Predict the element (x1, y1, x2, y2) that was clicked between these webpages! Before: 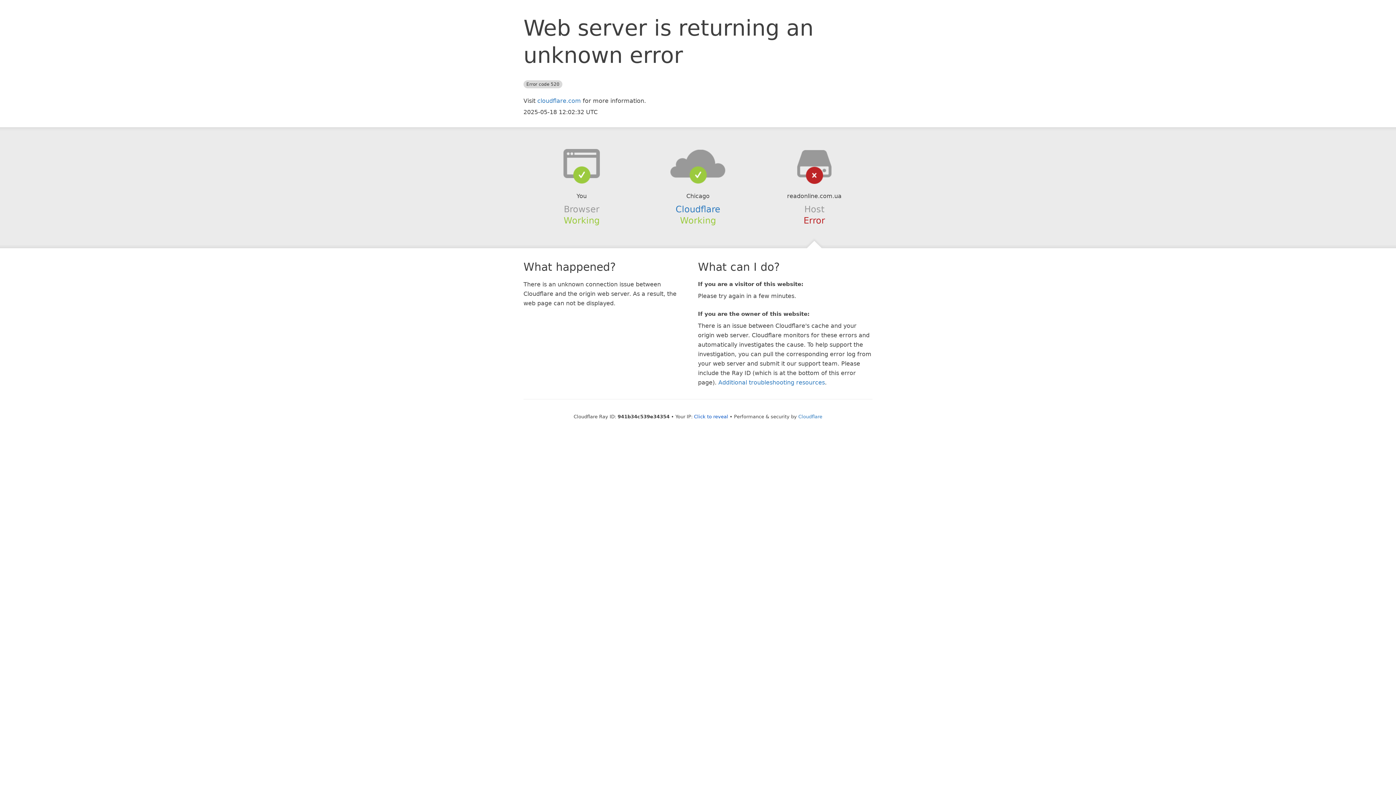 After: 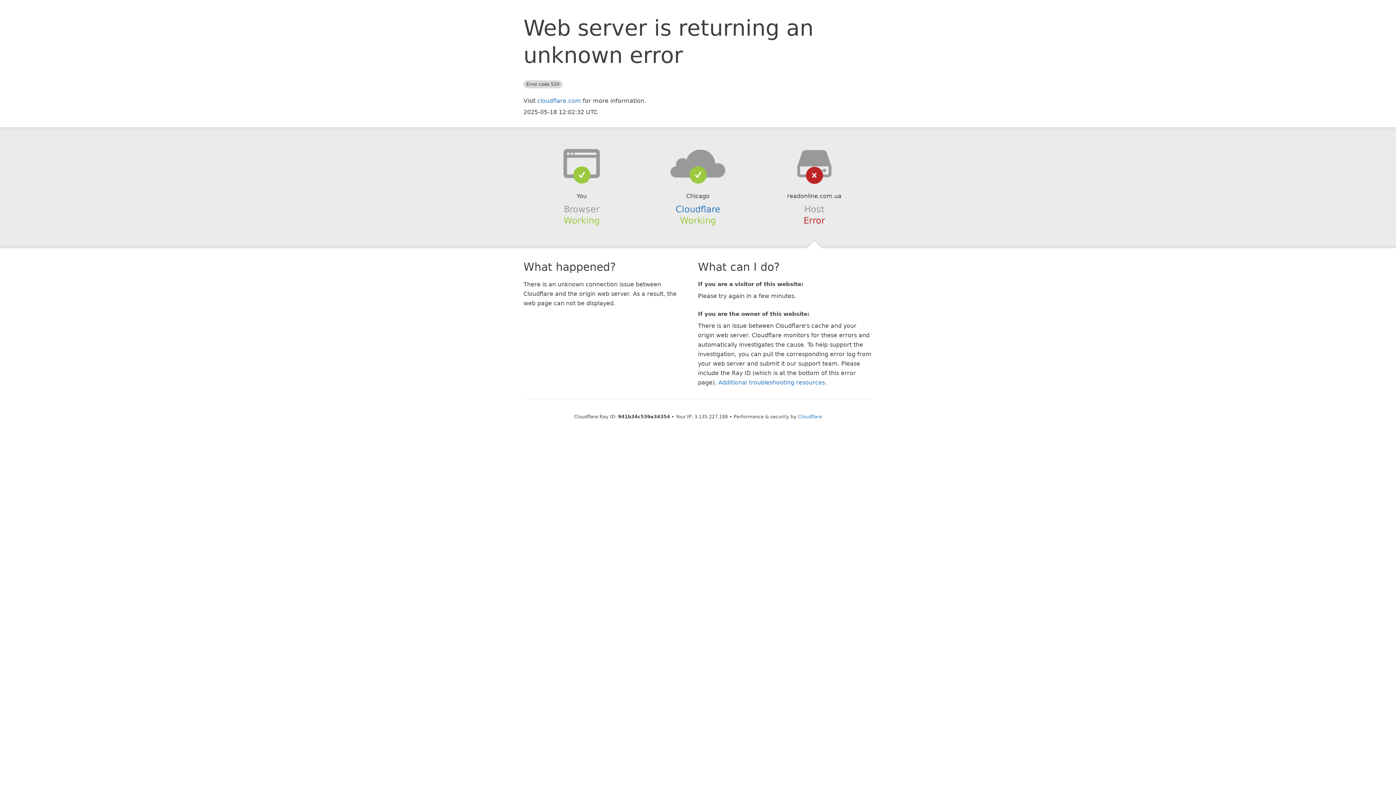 Action: label: Click to reveal bbox: (694, 414, 728, 419)